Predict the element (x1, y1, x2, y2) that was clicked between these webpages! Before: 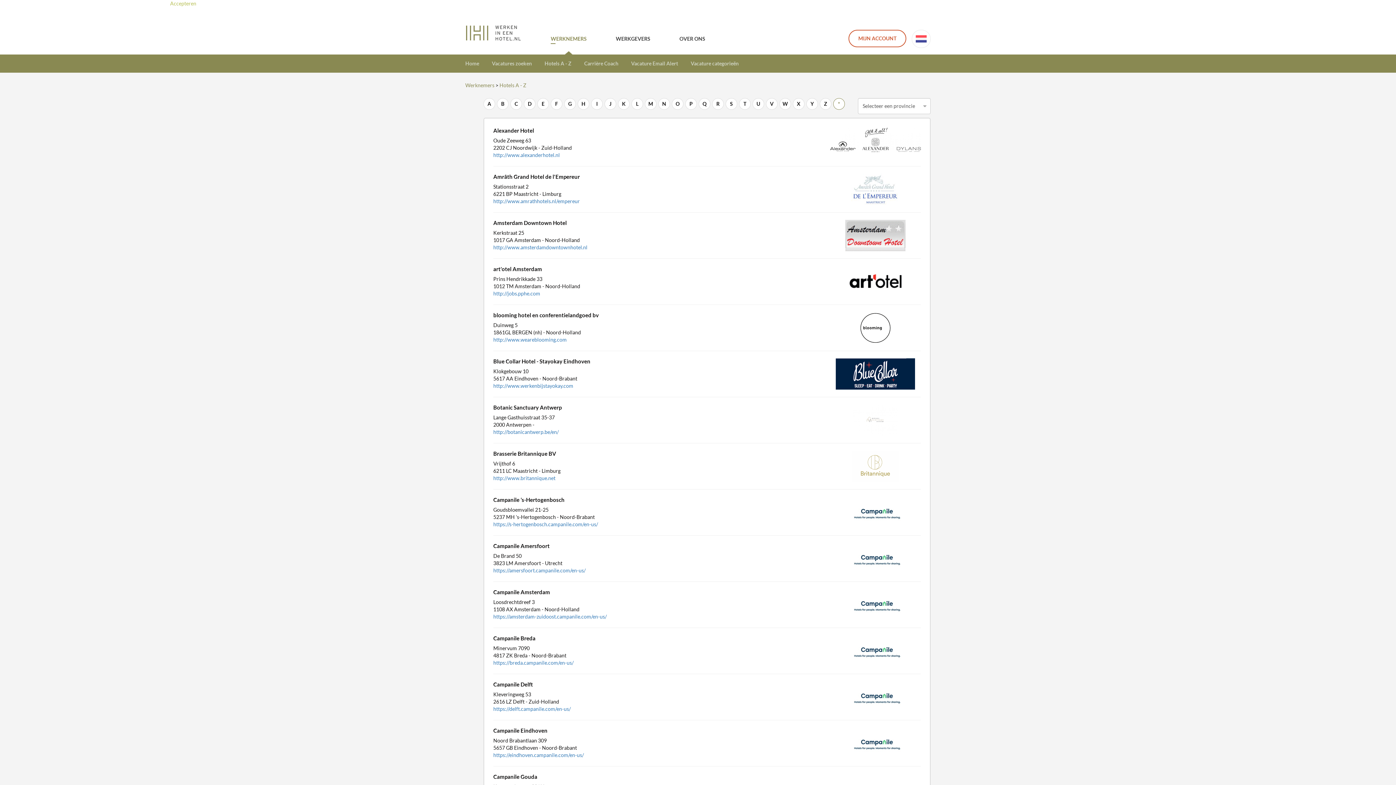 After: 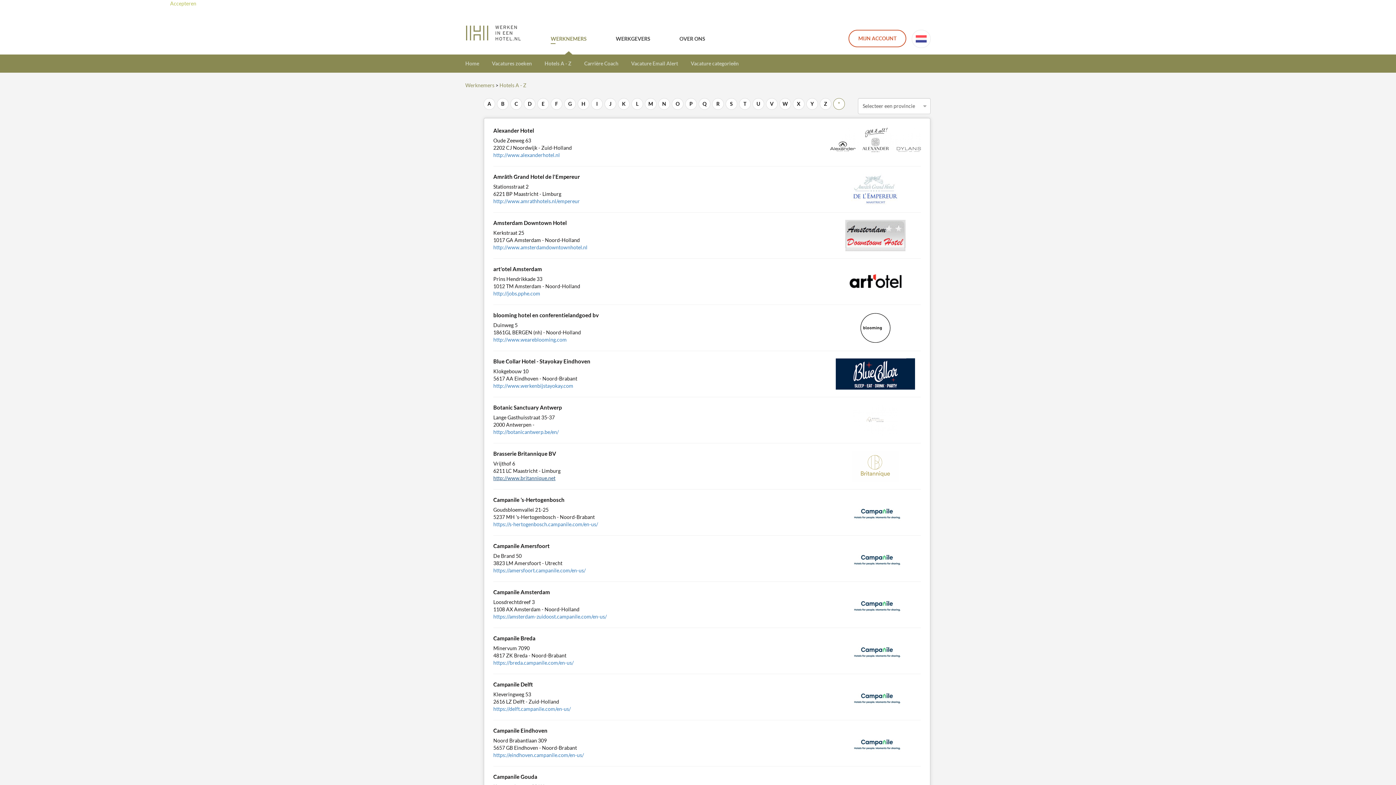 Action: bbox: (493, 475, 555, 481) label: http://www.britannique.net